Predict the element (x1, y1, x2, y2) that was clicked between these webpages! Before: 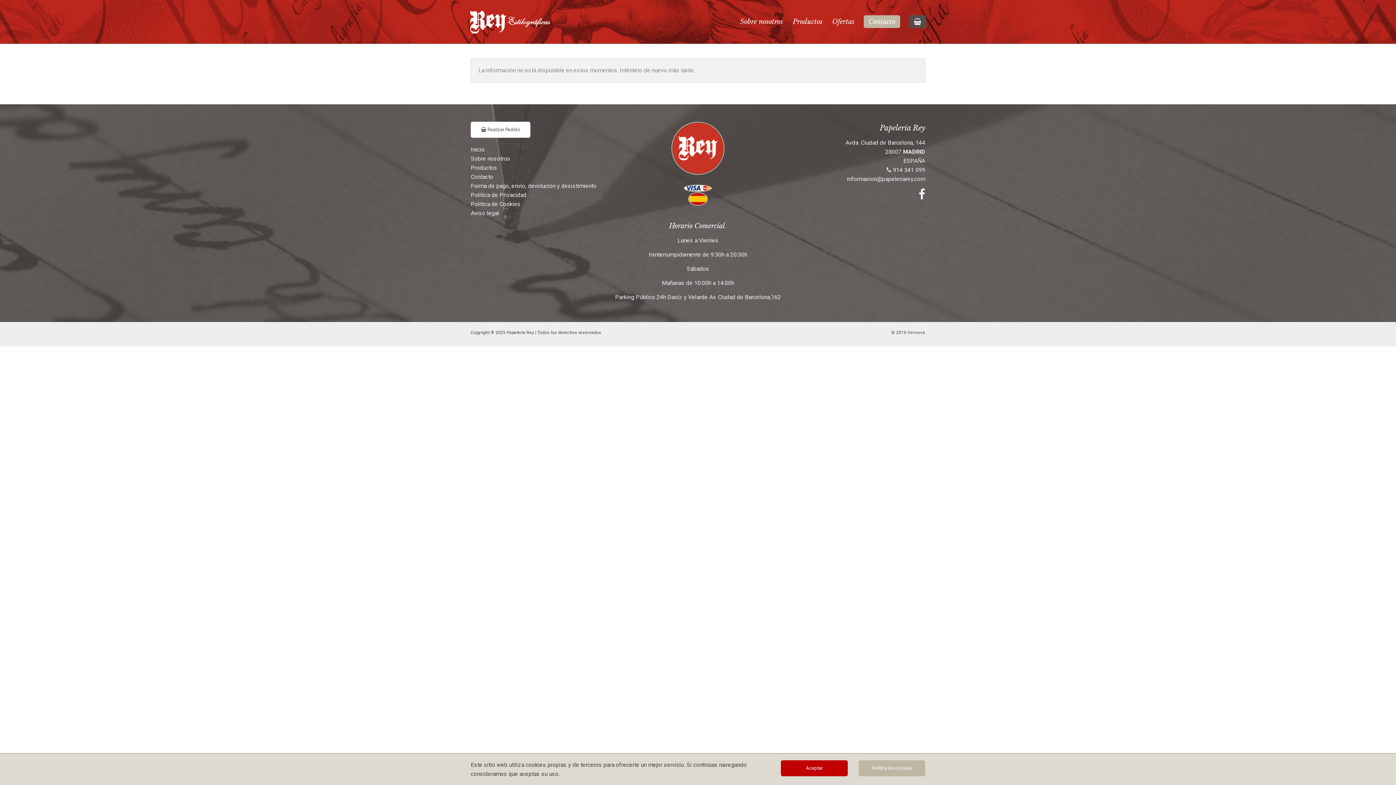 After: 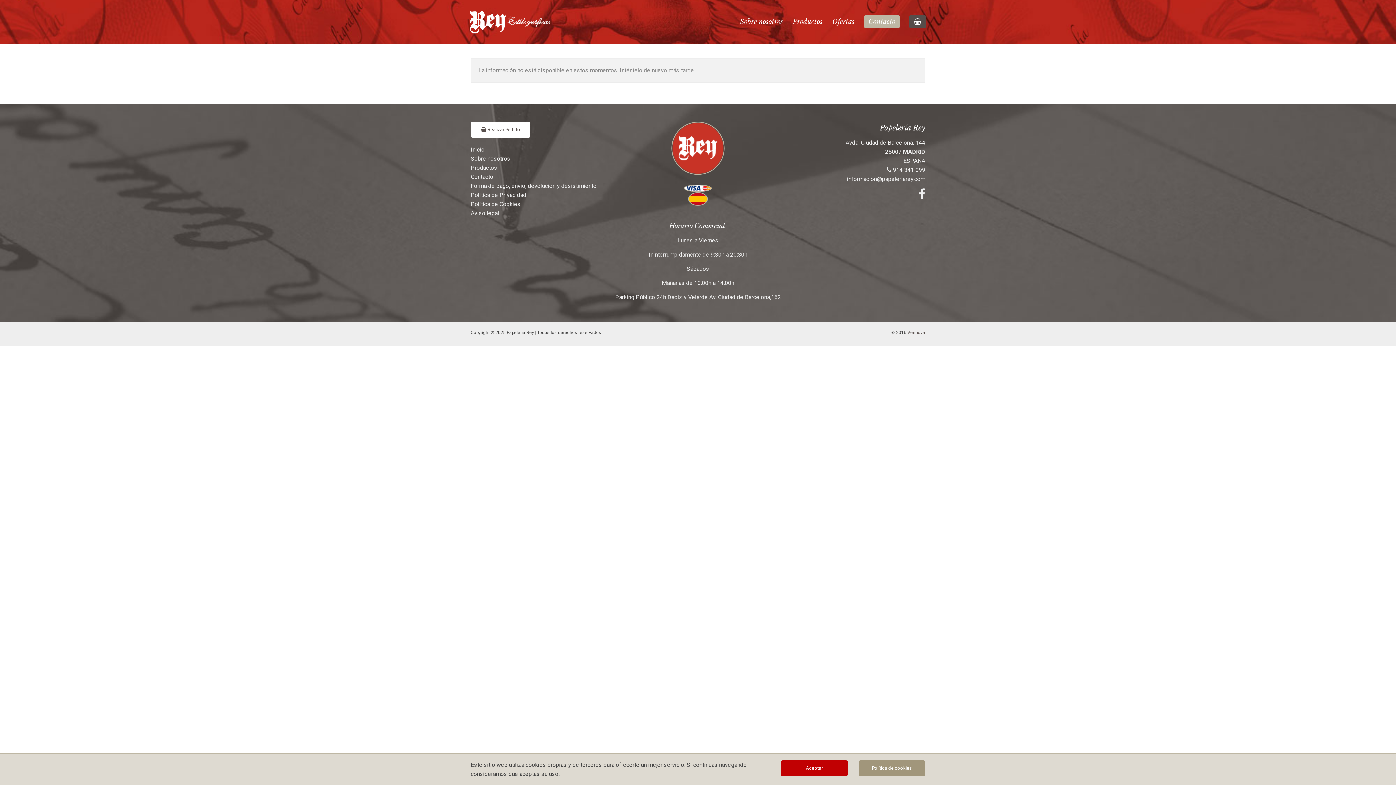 Action: bbox: (858, 760, 925, 776) label: Política de cookies